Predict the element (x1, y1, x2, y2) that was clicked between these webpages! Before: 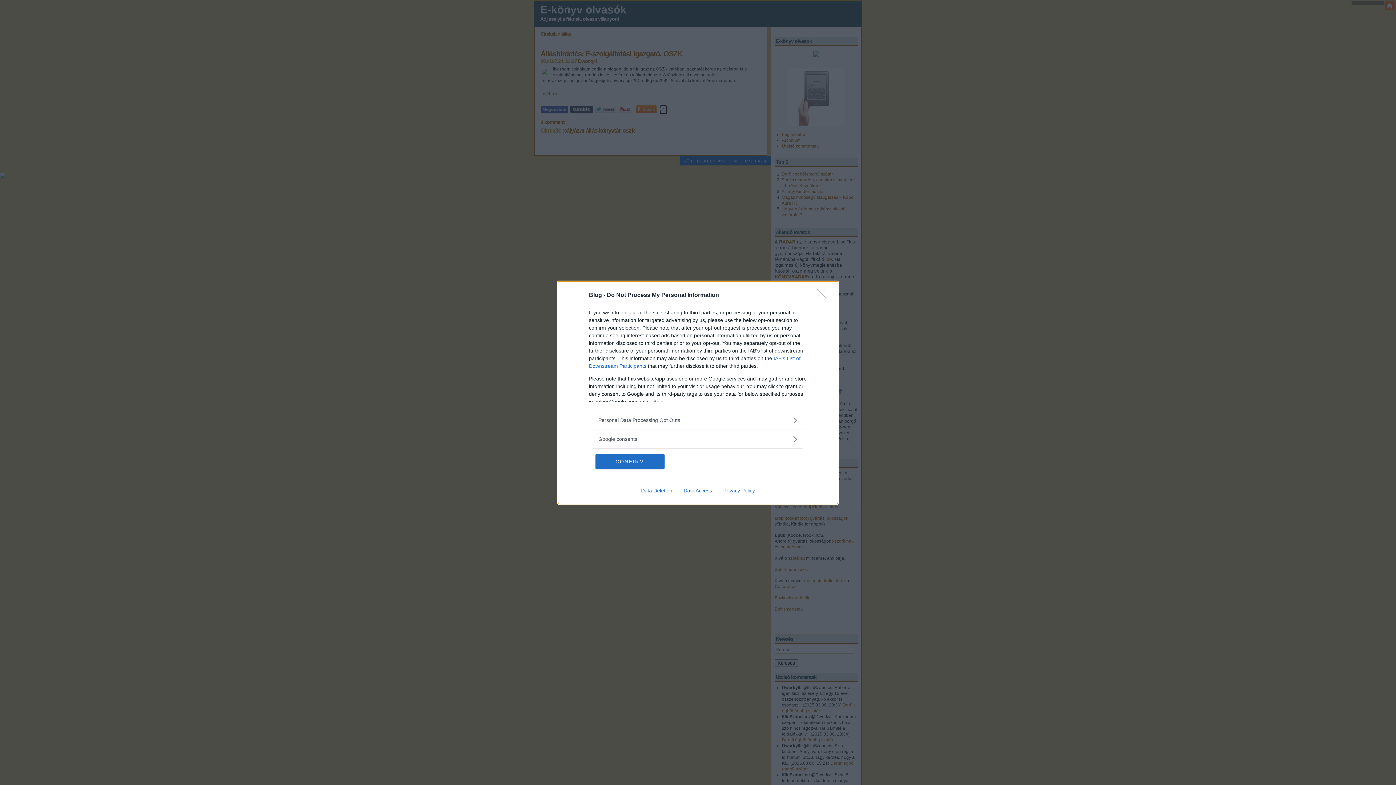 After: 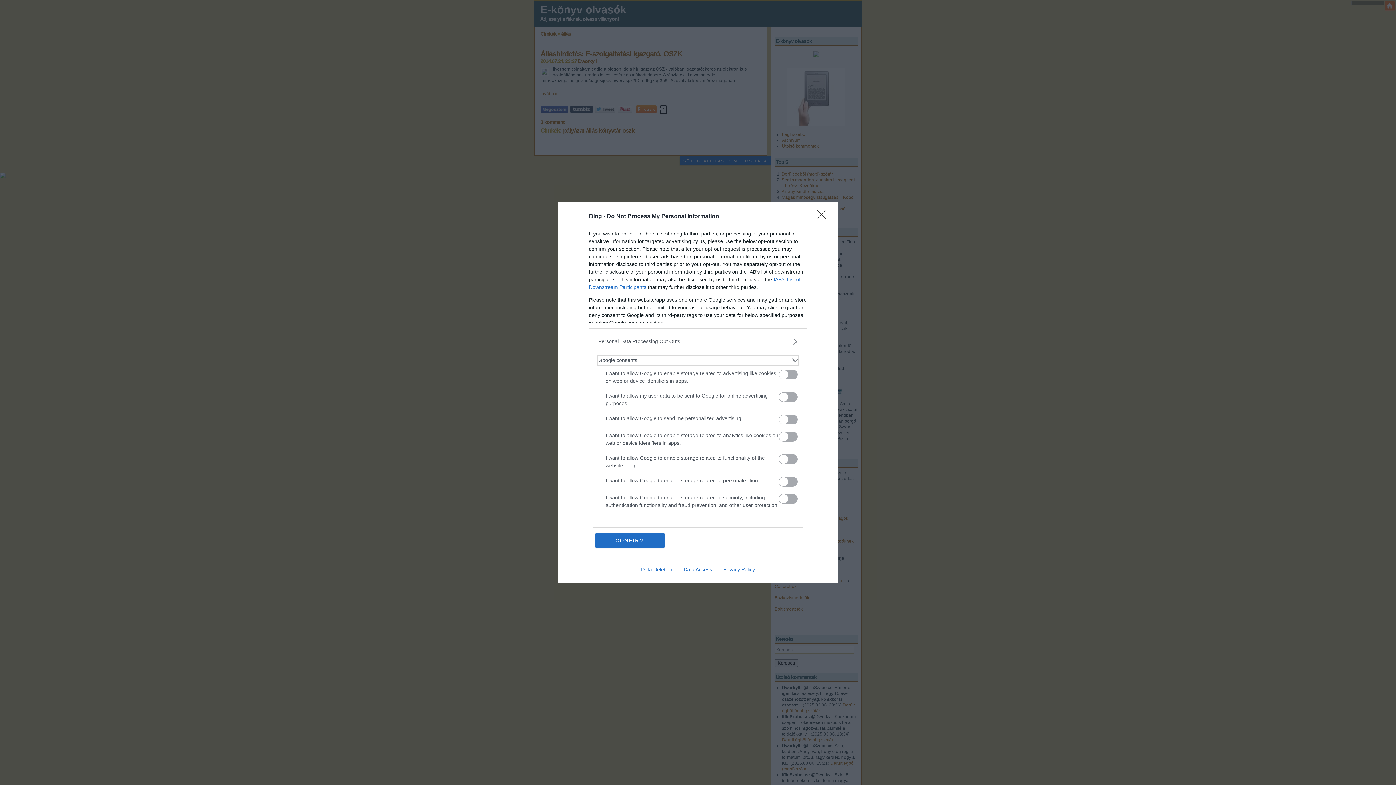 Action: label: Google consents bbox: (598, 435, 797, 443)